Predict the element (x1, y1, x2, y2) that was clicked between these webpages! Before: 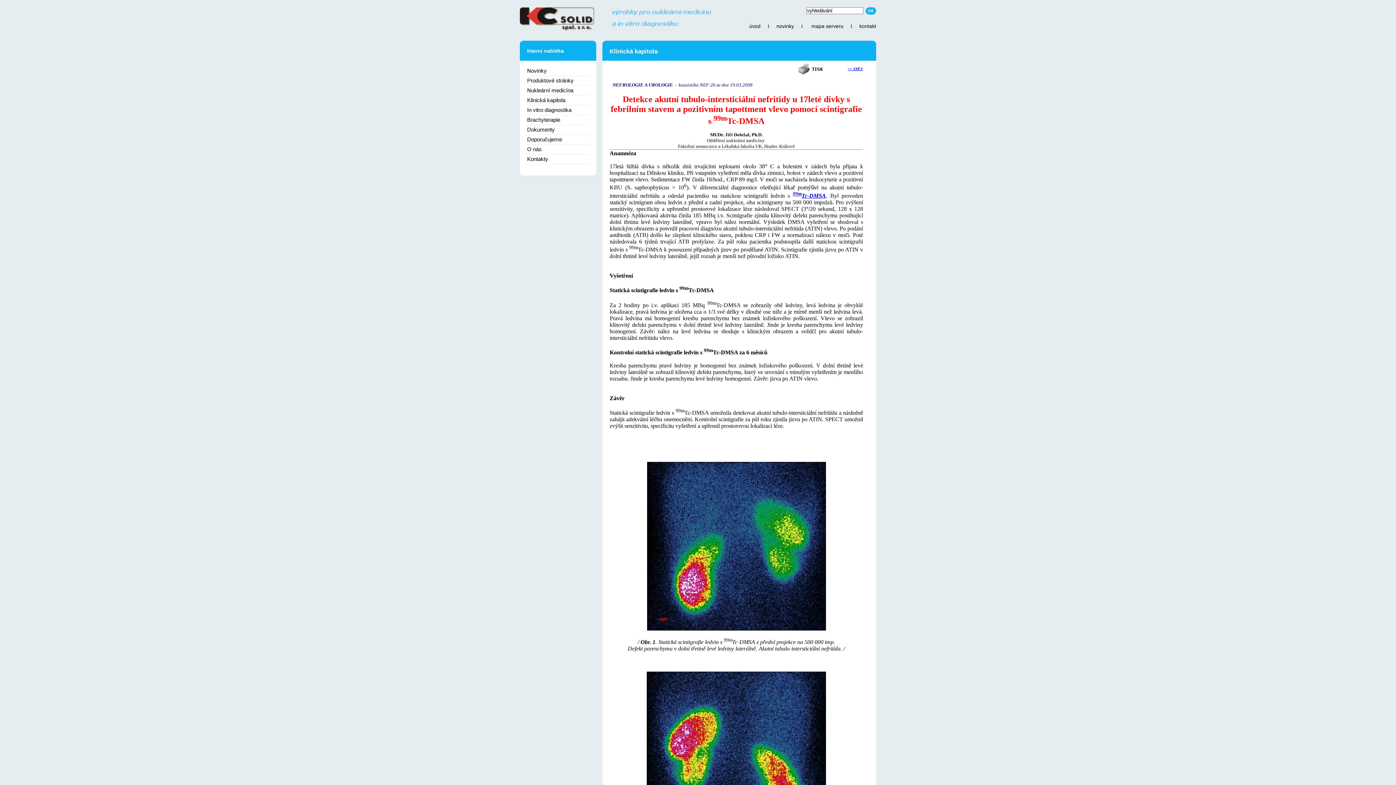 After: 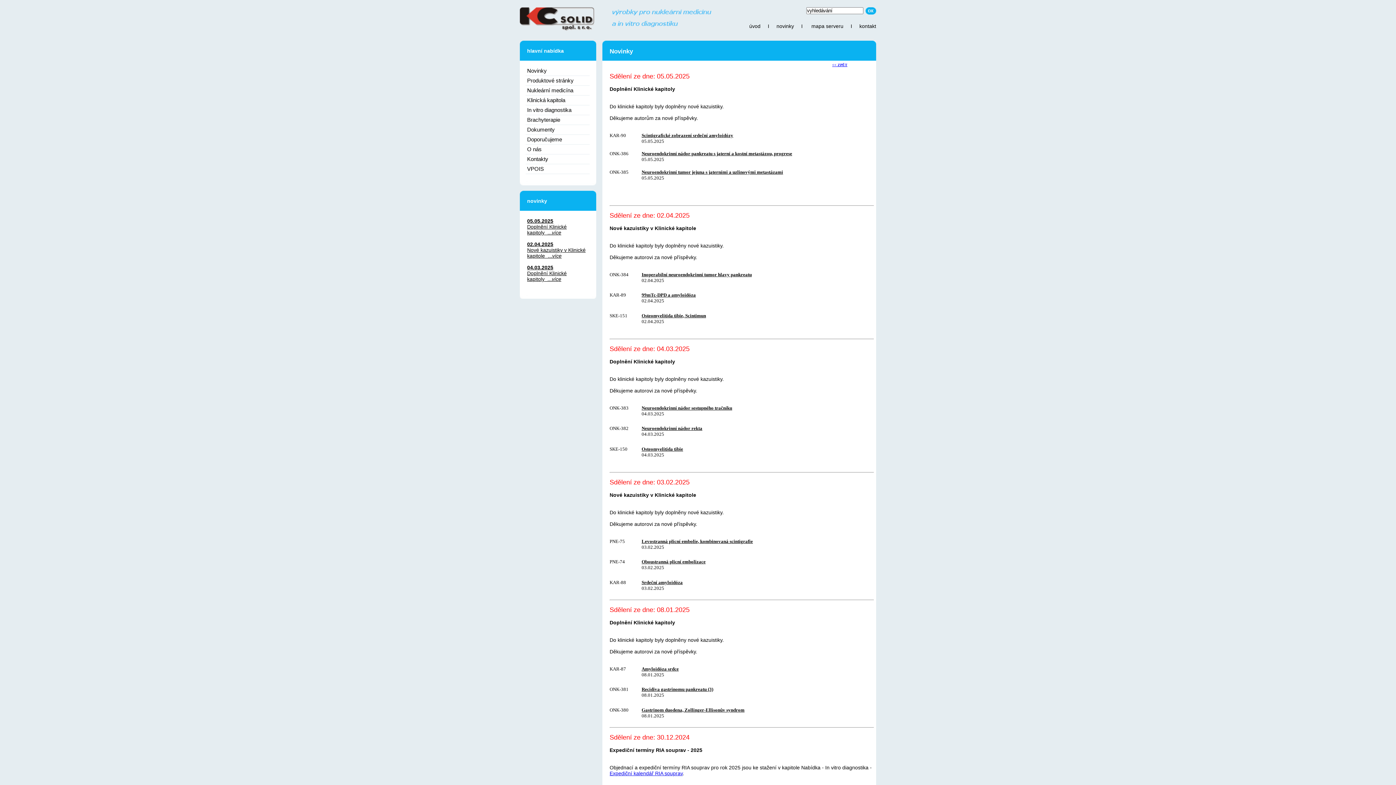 Action: label: Novinky bbox: (527, 67, 596, 73)